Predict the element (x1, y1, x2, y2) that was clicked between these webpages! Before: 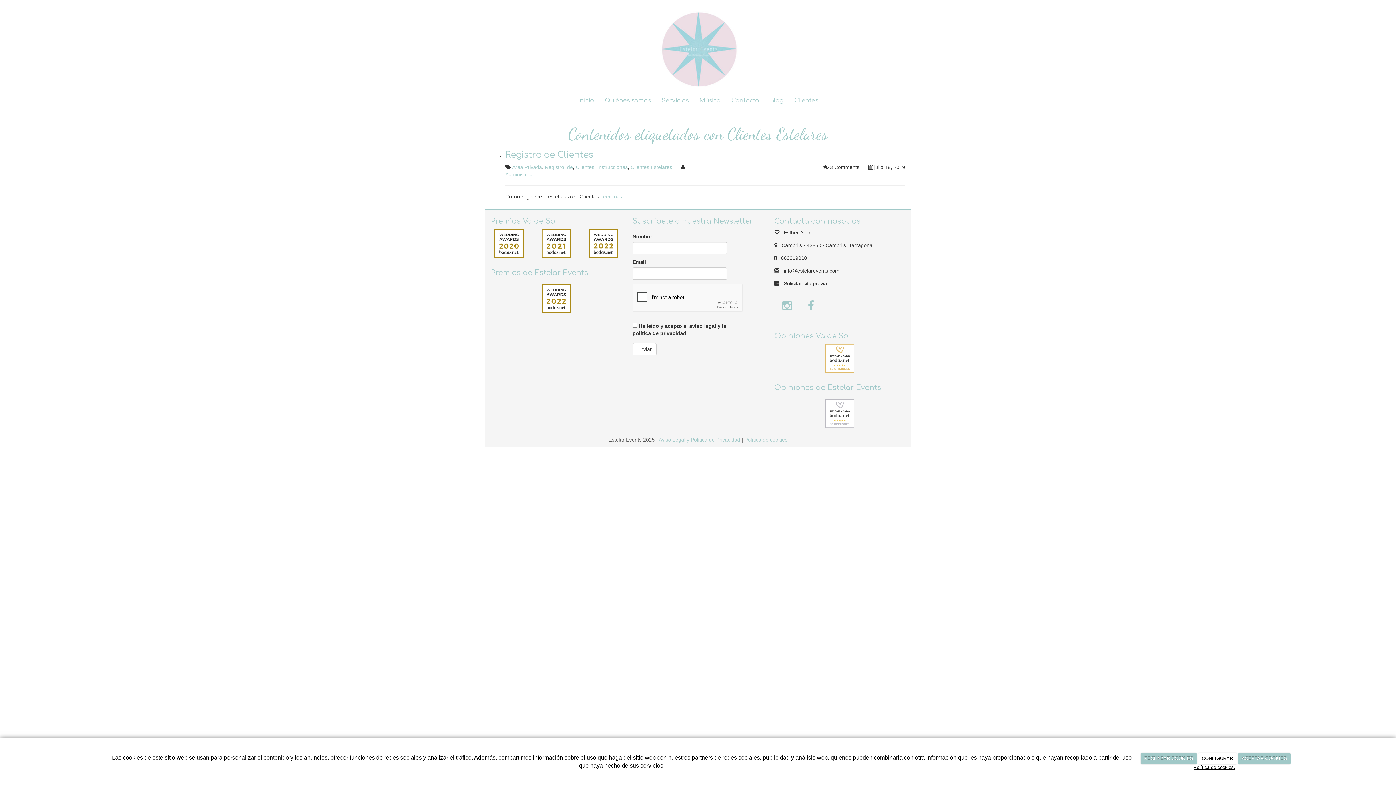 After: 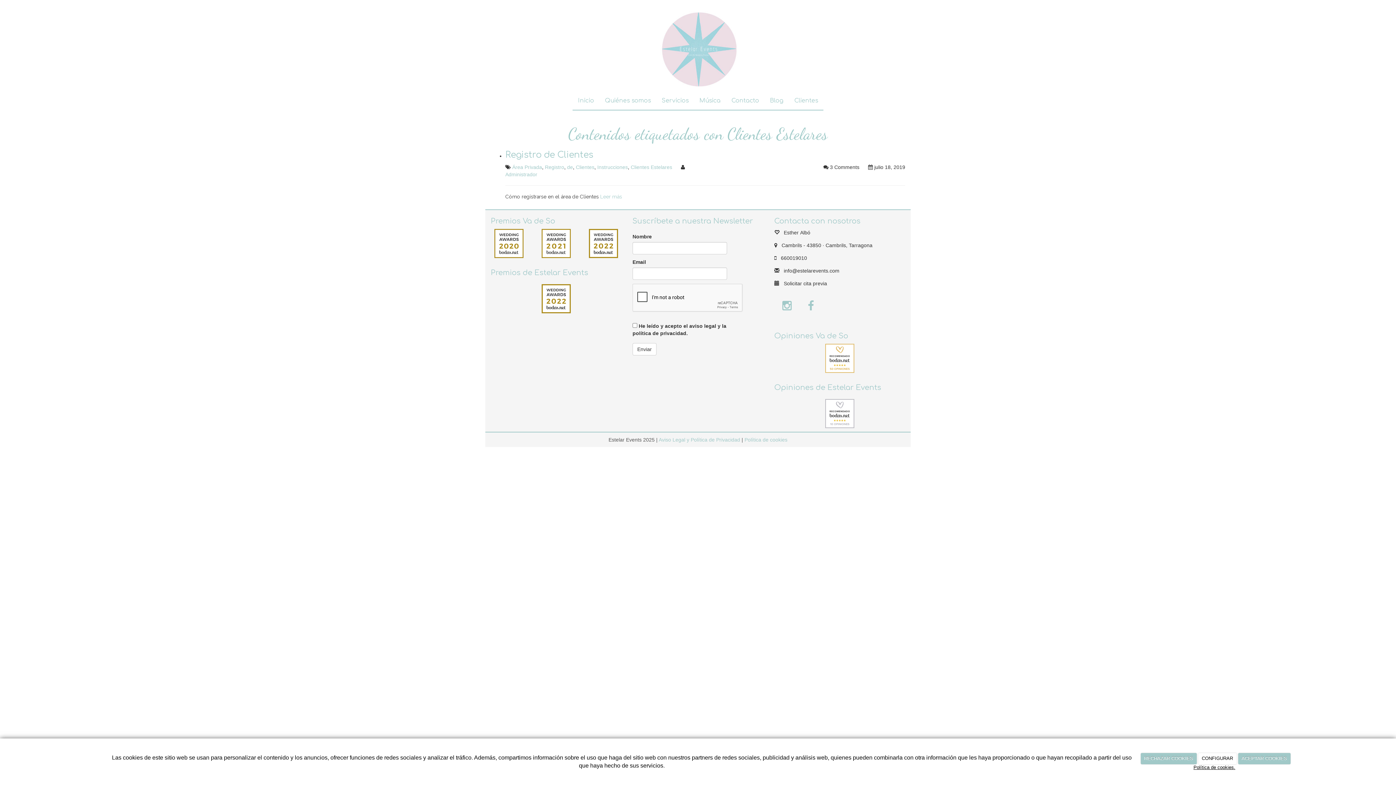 Action: bbox: (538, 284, 574, 313)